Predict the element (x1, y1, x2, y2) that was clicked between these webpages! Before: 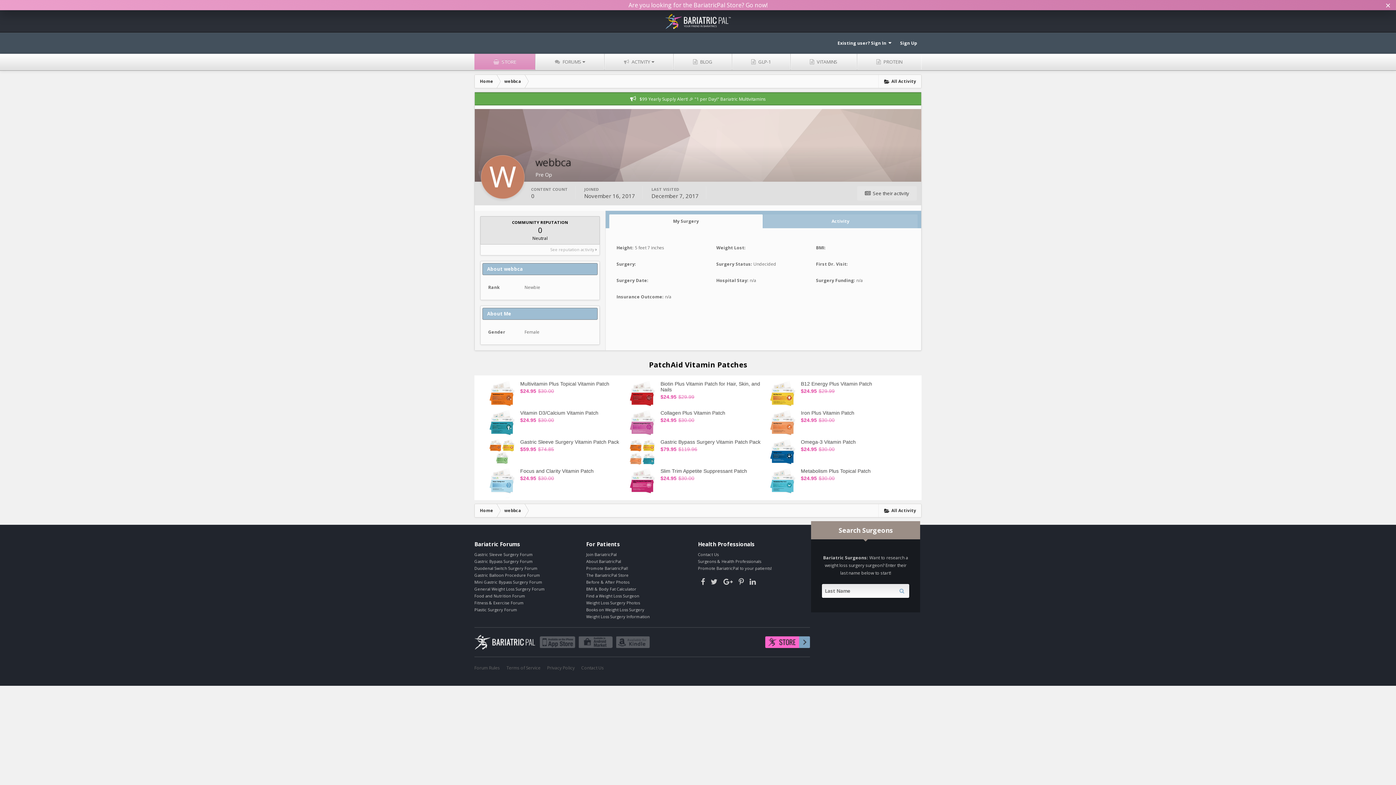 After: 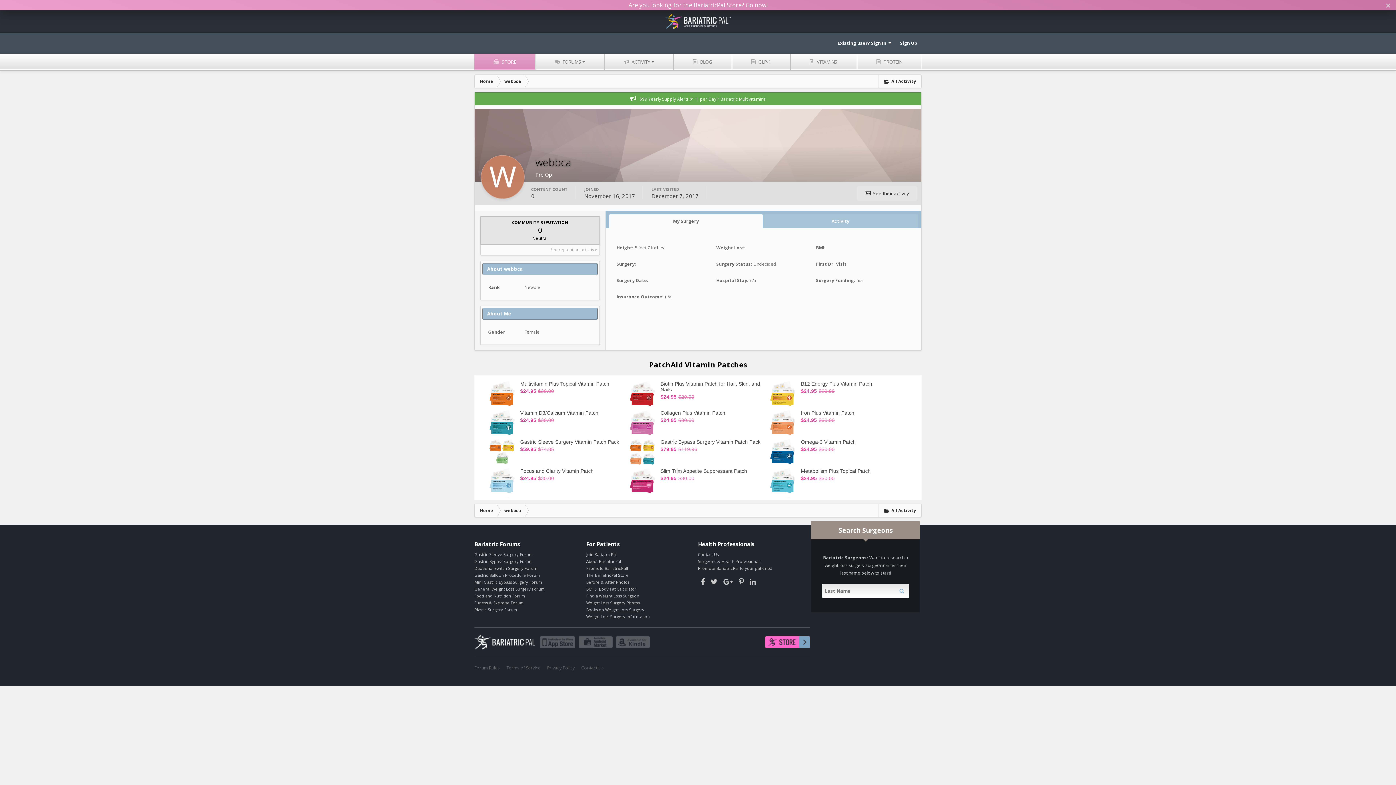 Action: label: Books on Weight Loss Surgery bbox: (586, 607, 644, 612)